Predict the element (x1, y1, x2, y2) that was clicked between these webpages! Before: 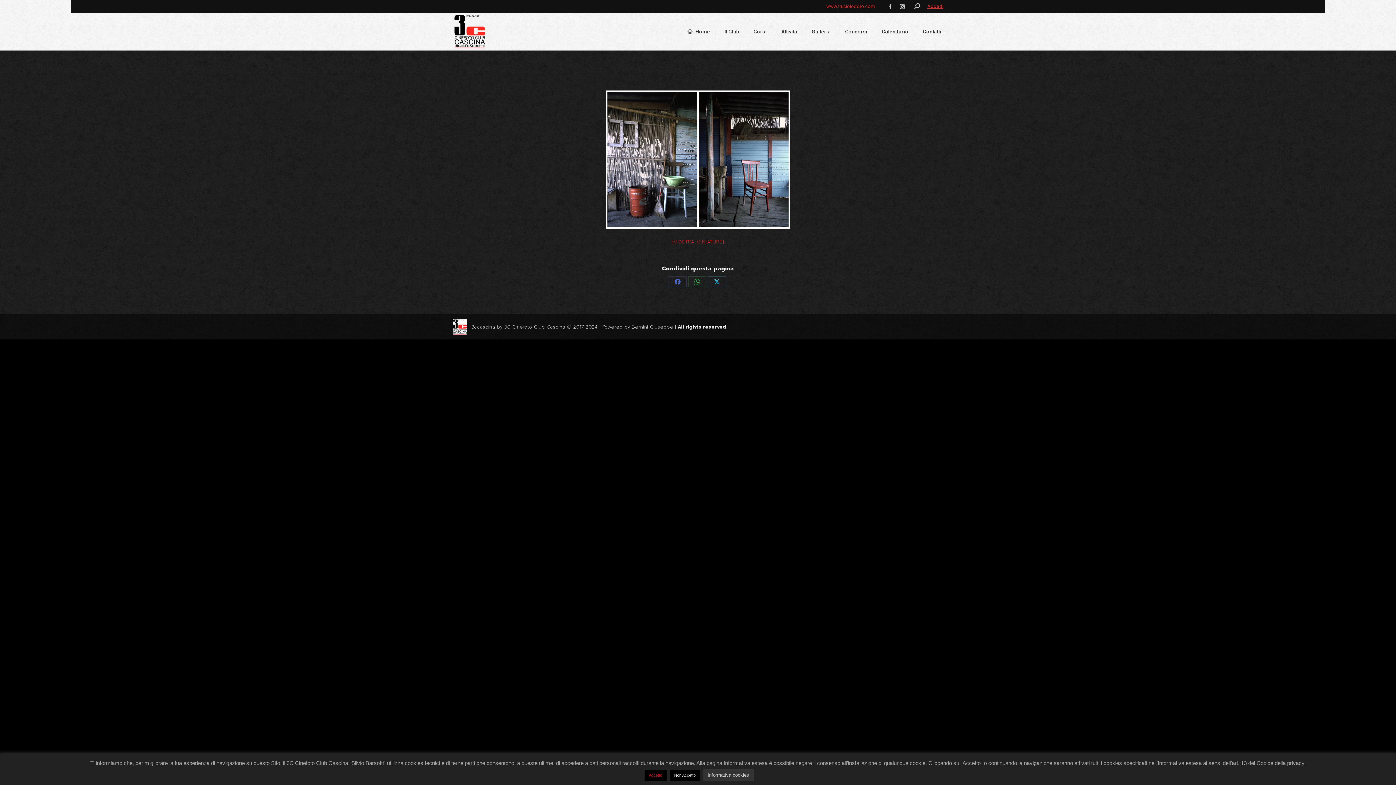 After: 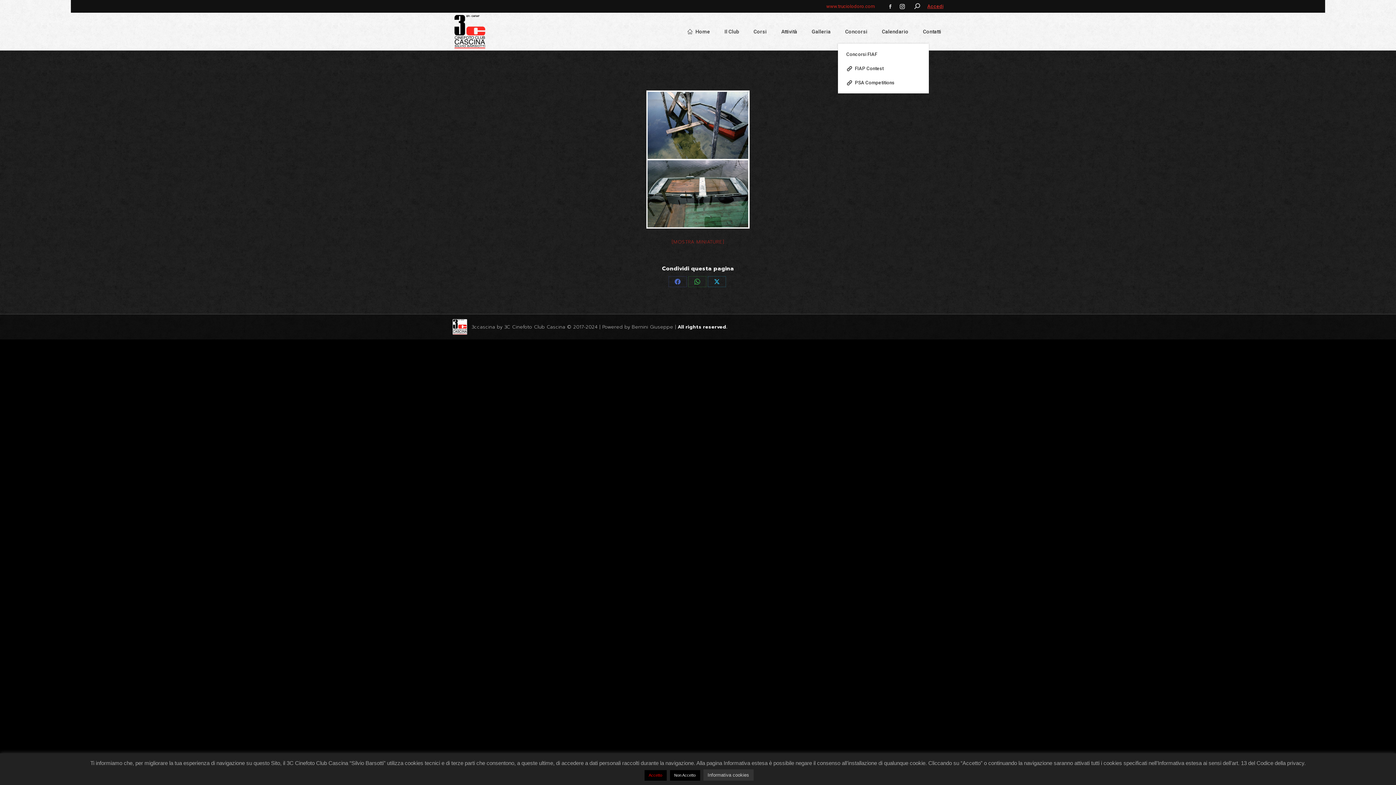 Action: label: Concorsi bbox: (843, 26, 869, 37)